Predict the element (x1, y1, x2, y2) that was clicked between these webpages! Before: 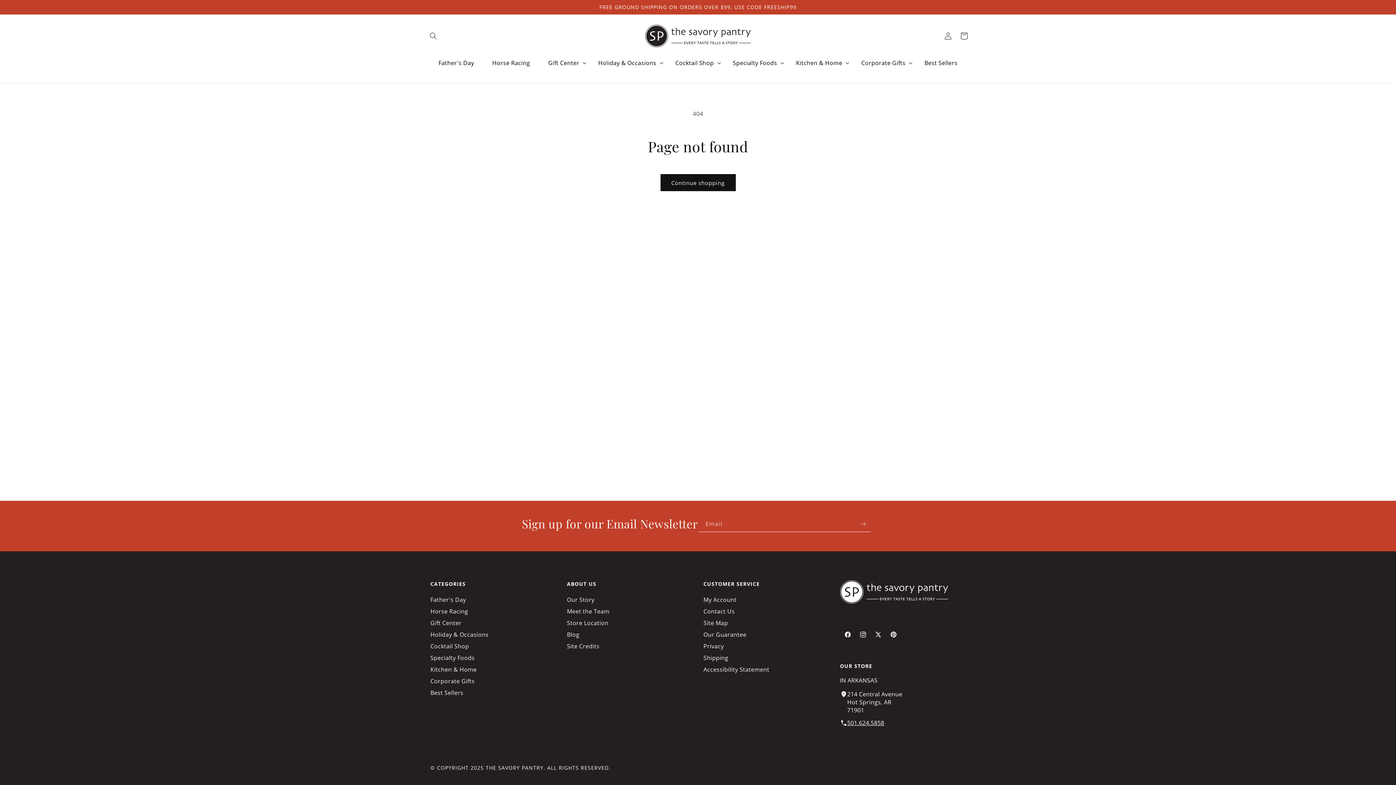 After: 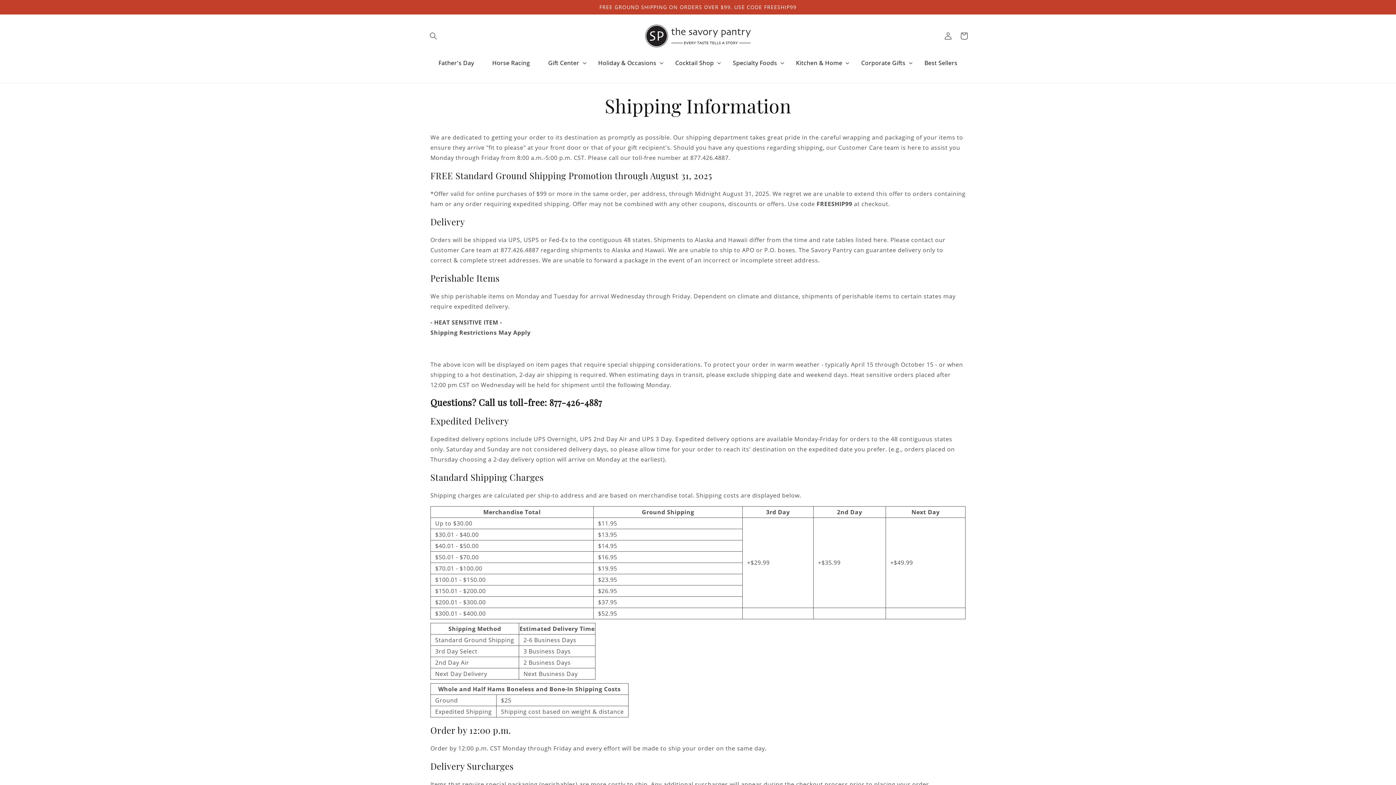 Action: label: Shipping bbox: (703, 652, 728, 663)